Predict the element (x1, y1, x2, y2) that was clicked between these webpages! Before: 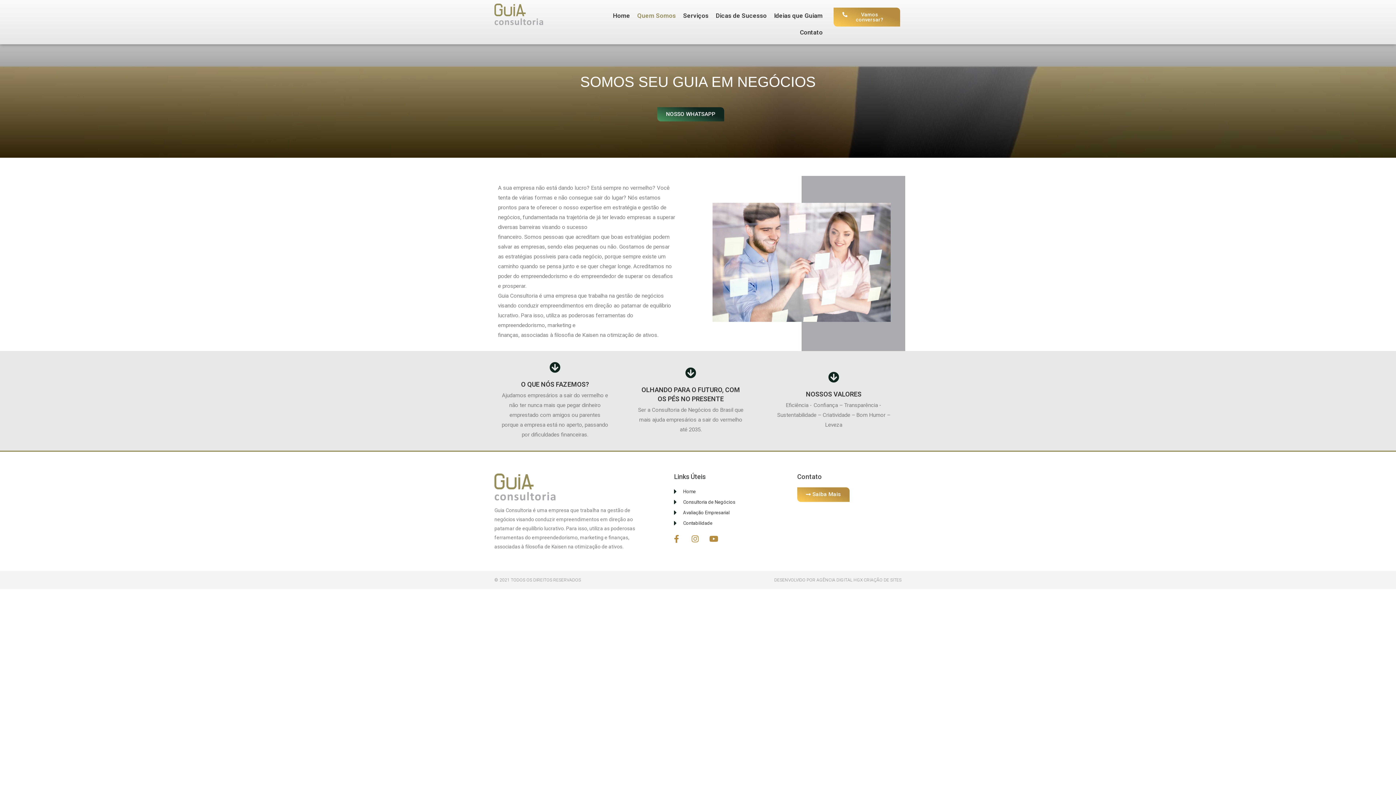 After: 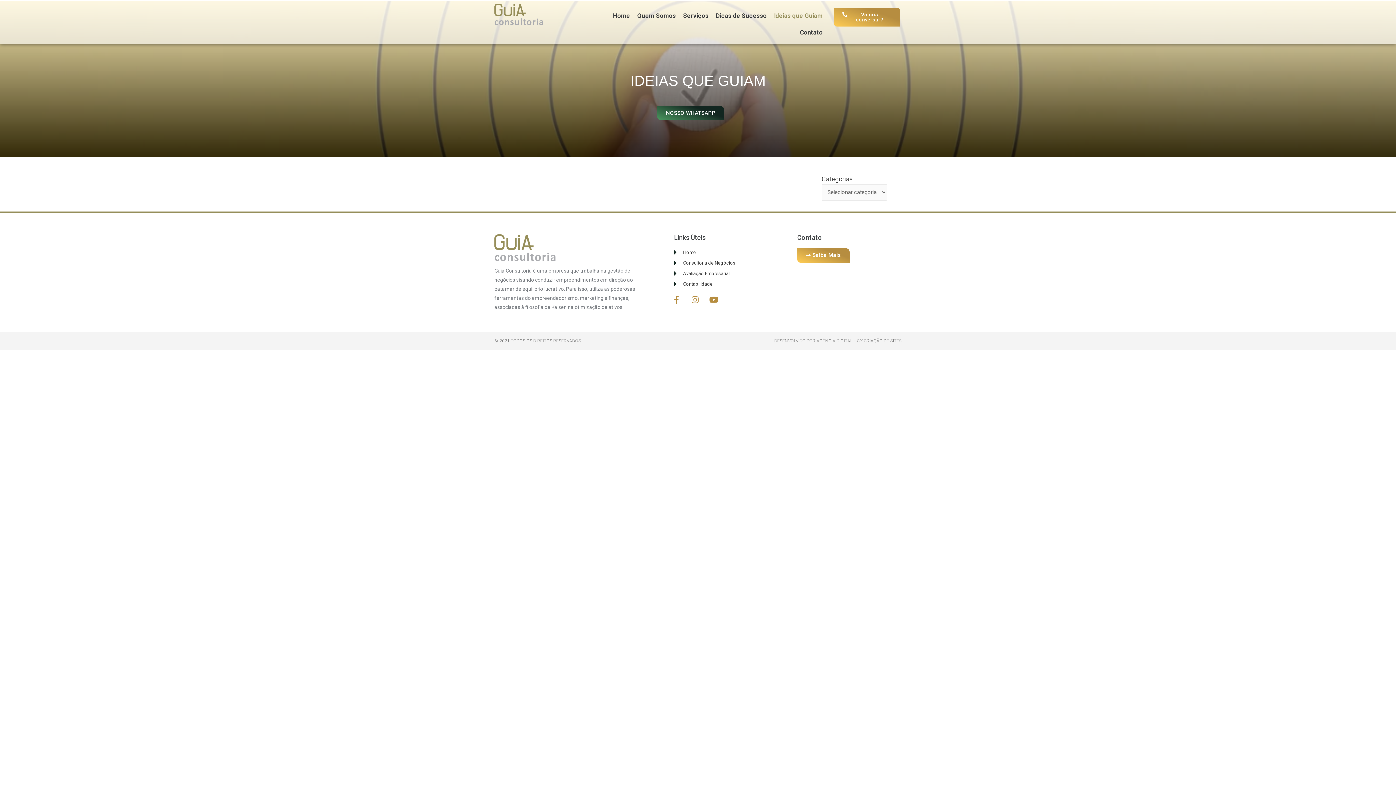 Action: label: Ideias que Guiam bbox: (770, 7, 826, 24)